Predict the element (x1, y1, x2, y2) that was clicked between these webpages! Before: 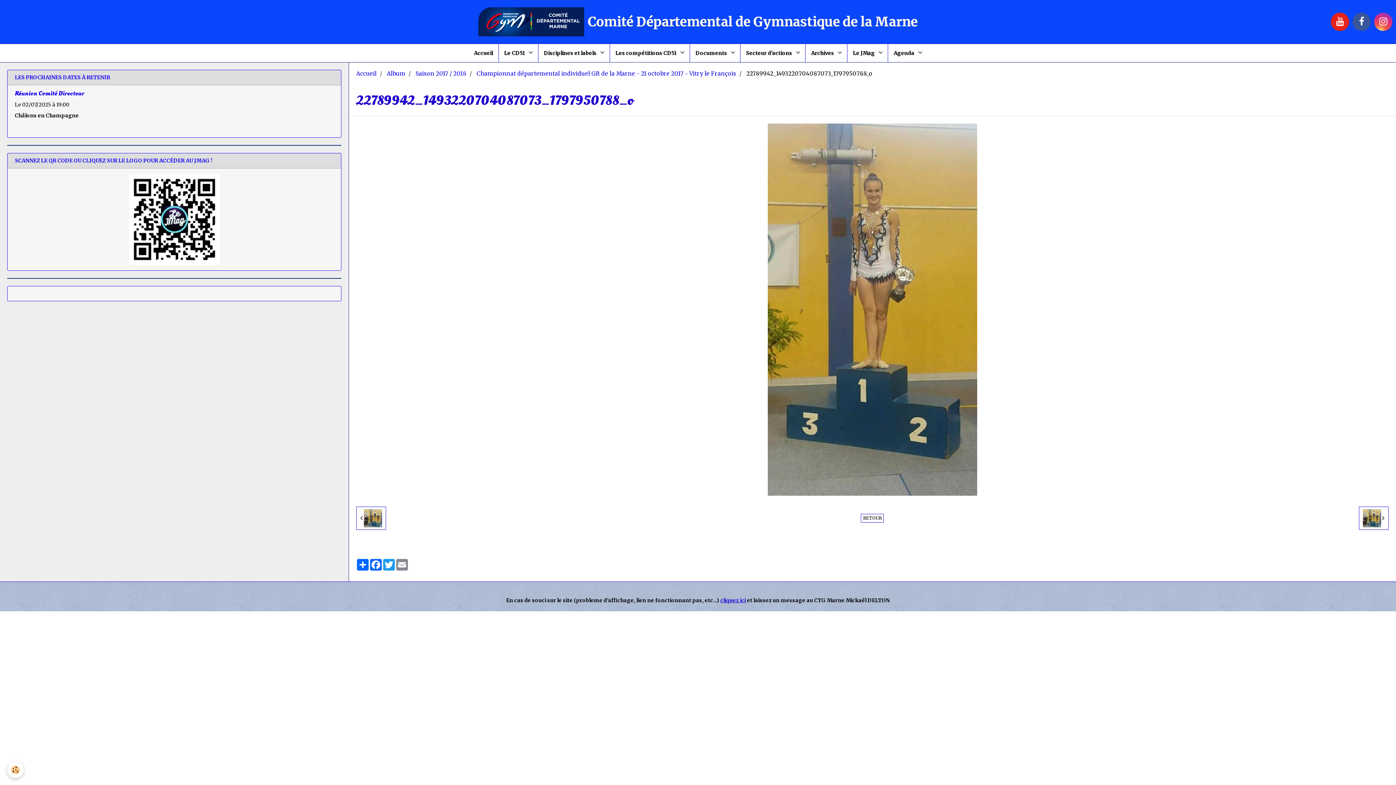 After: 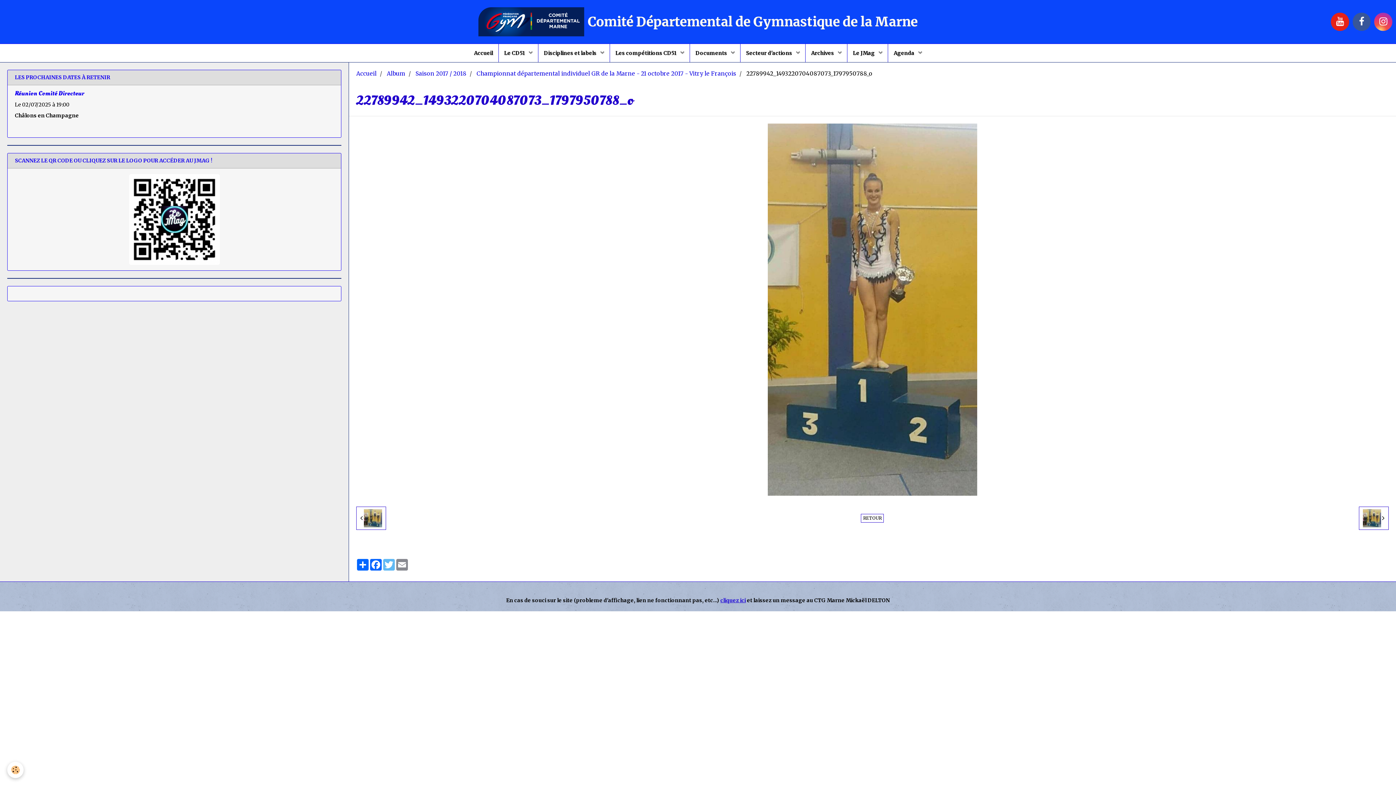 Action: bbox: (382, 559, 395, 570) label: Twitter